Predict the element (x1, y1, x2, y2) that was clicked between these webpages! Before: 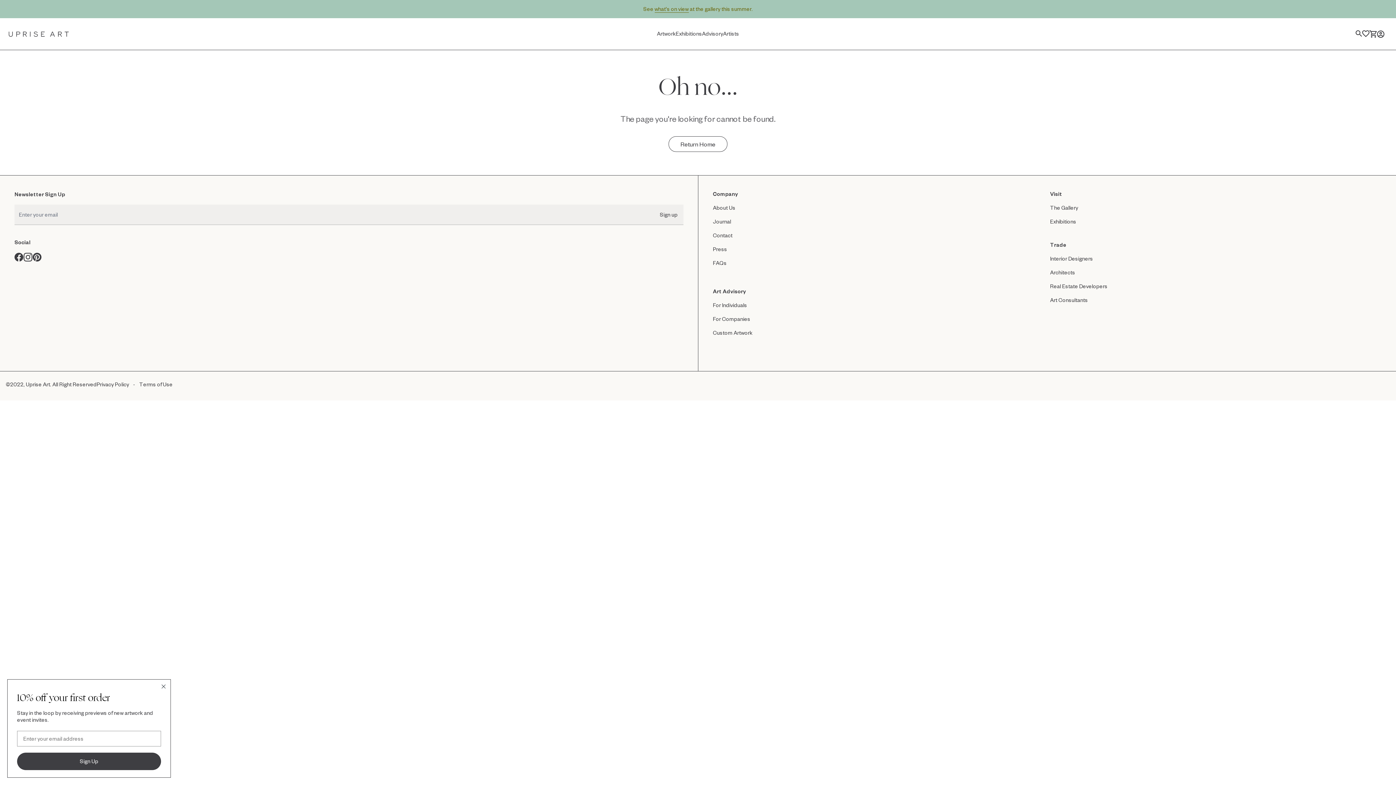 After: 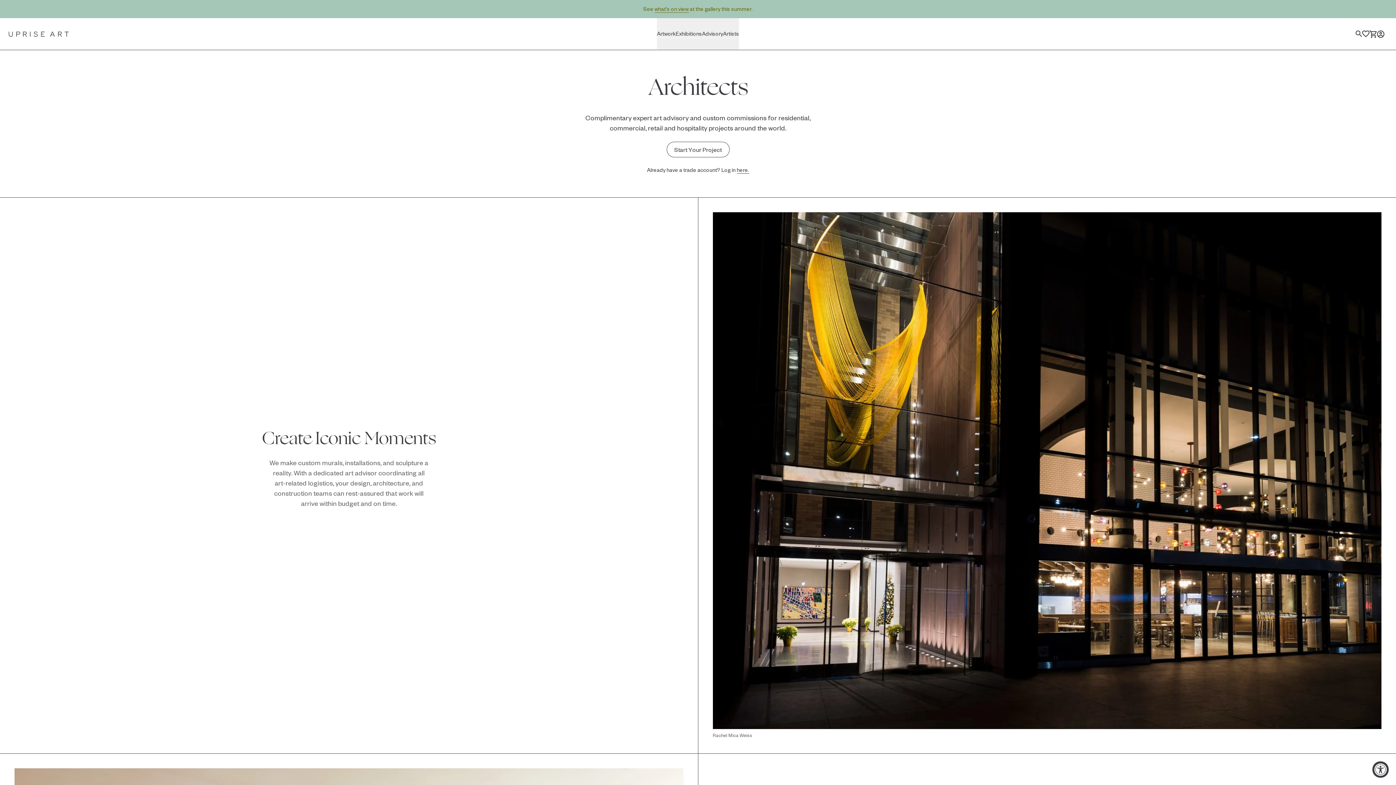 Action: label: Architects bbox: (1050, 269, 1075, 276)